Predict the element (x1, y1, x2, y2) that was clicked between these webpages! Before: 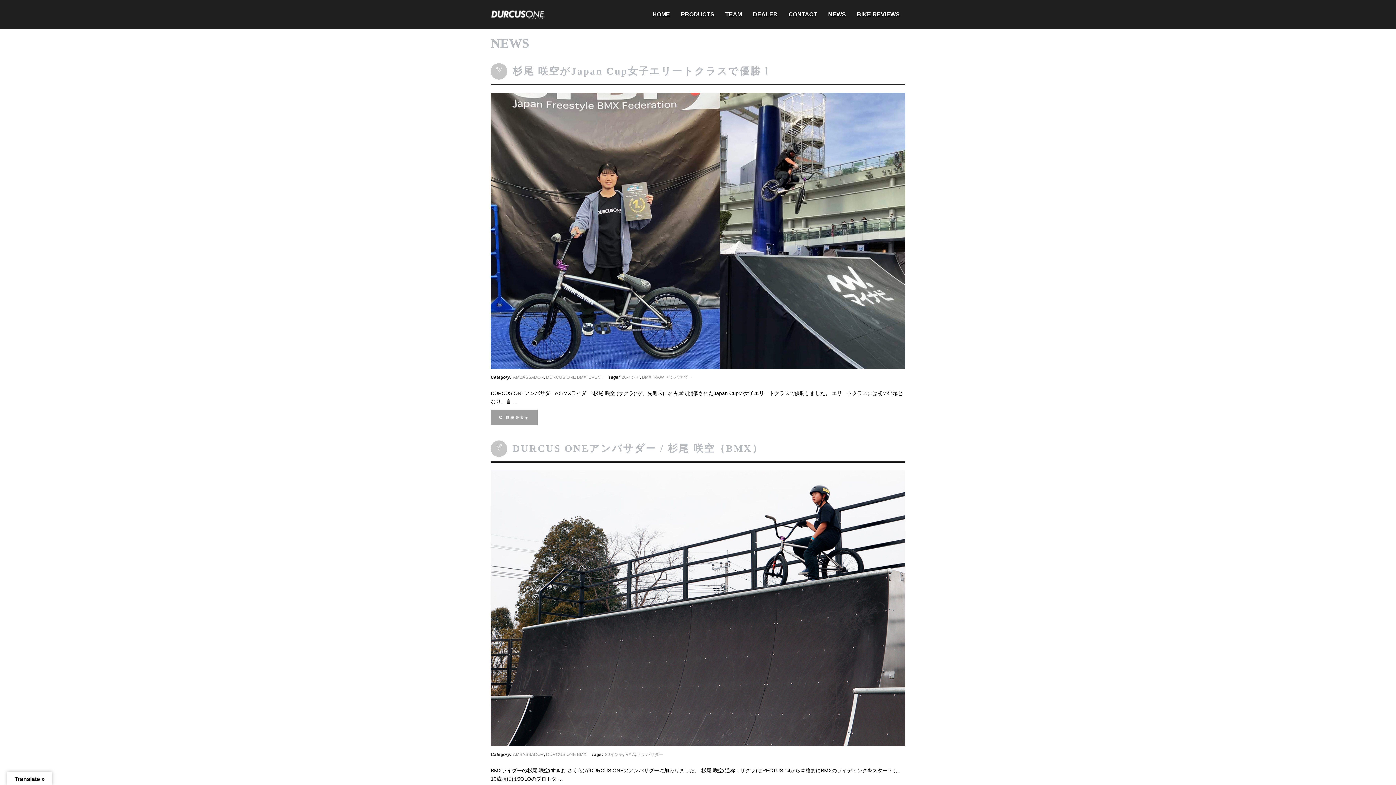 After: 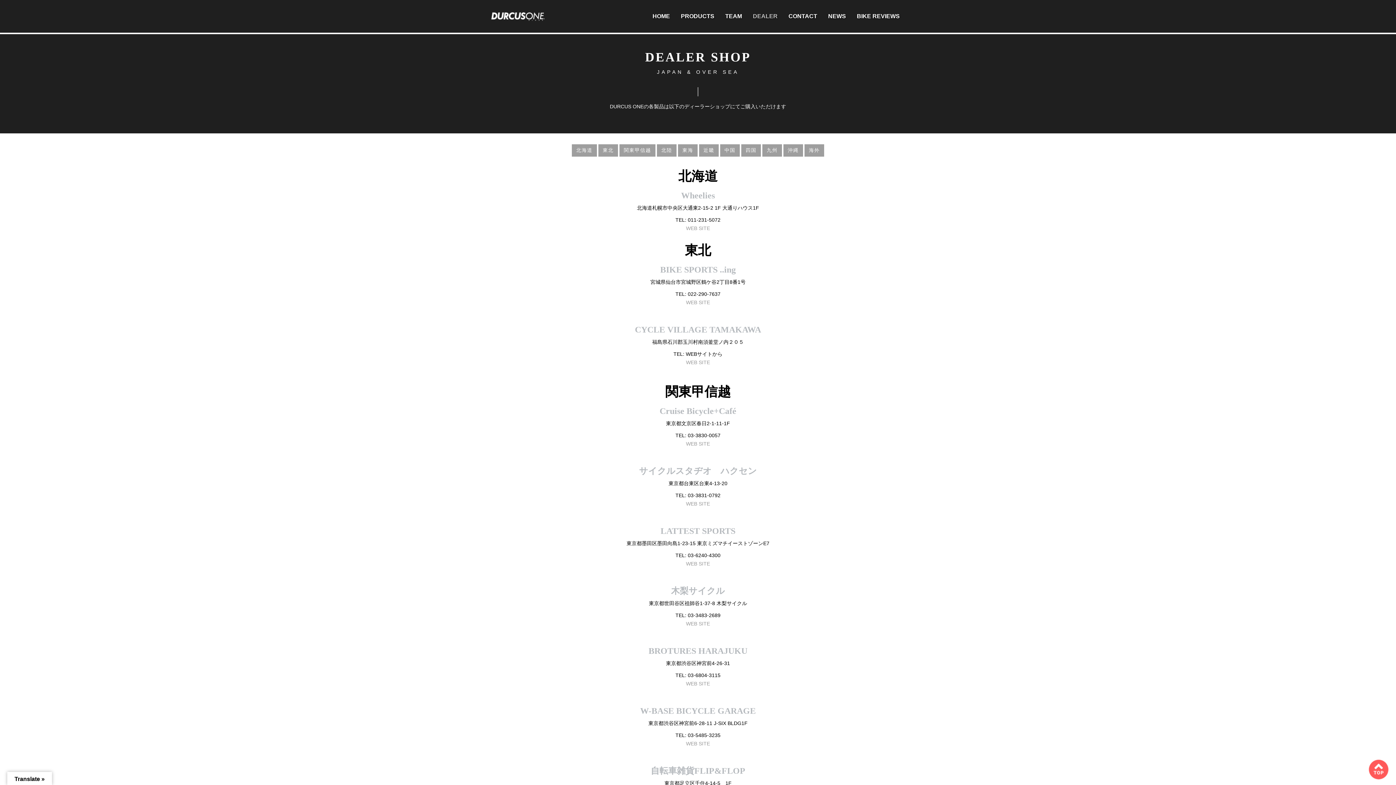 Action: label: DEALER bbox: (747, 0, 783, 28)